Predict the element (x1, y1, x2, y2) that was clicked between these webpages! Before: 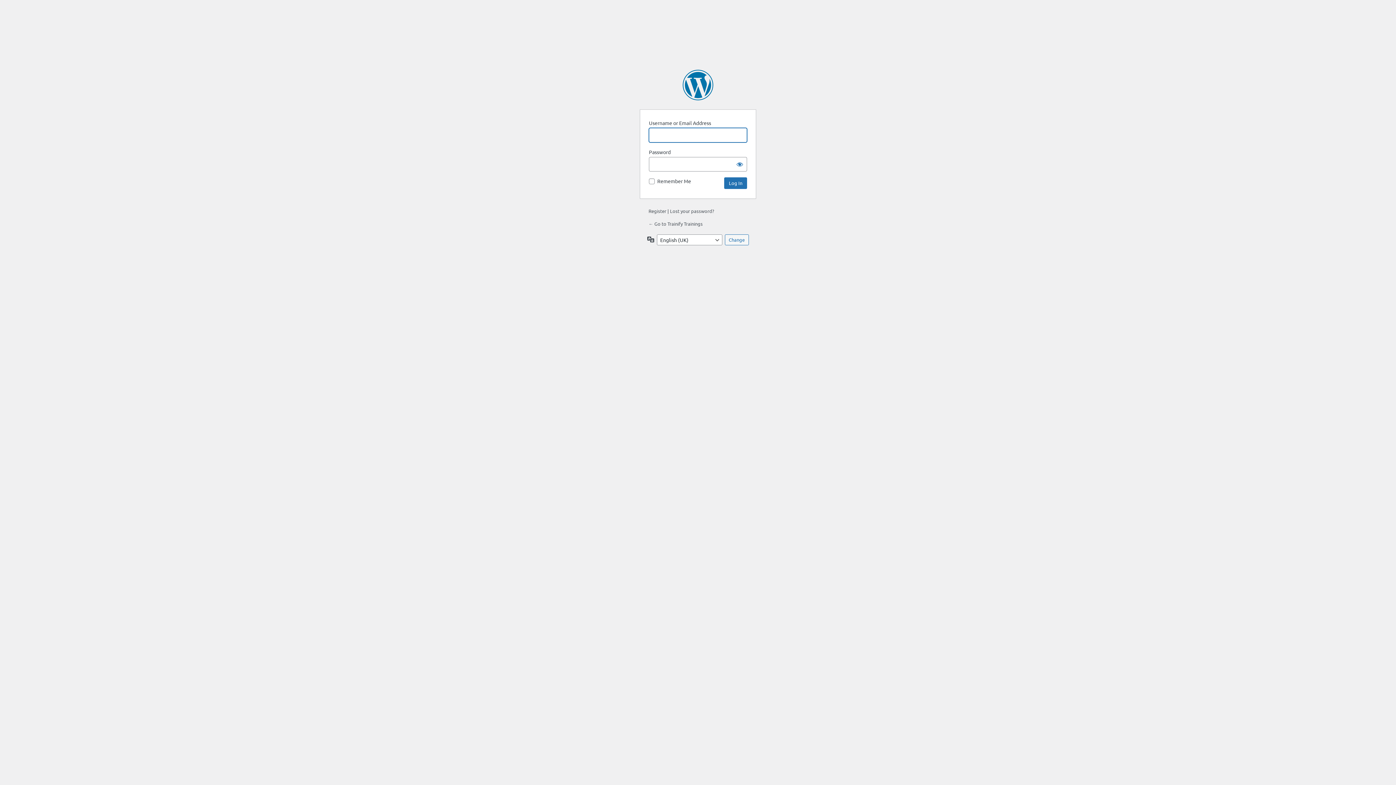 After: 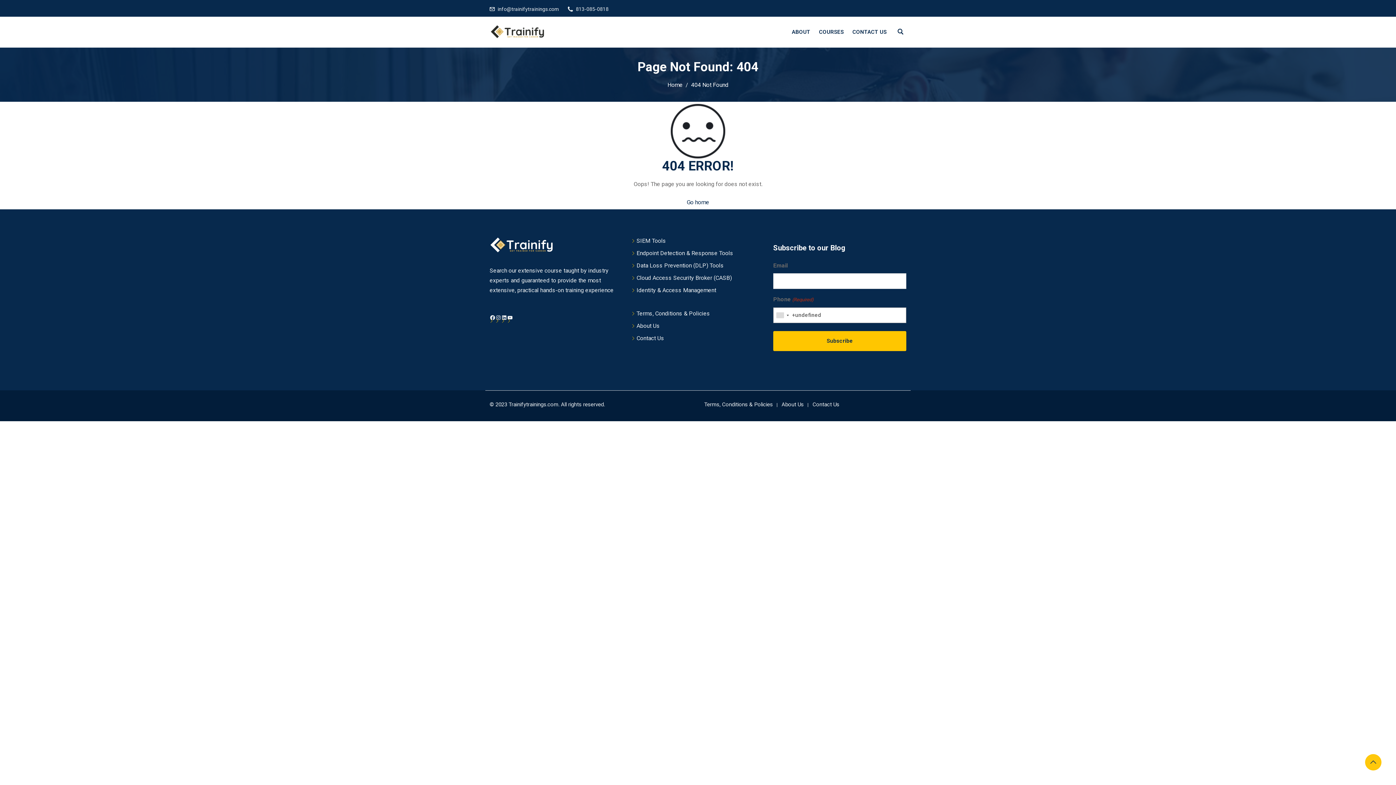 Action: label: Lost your password? bbox: (670, 208, 714, 214)